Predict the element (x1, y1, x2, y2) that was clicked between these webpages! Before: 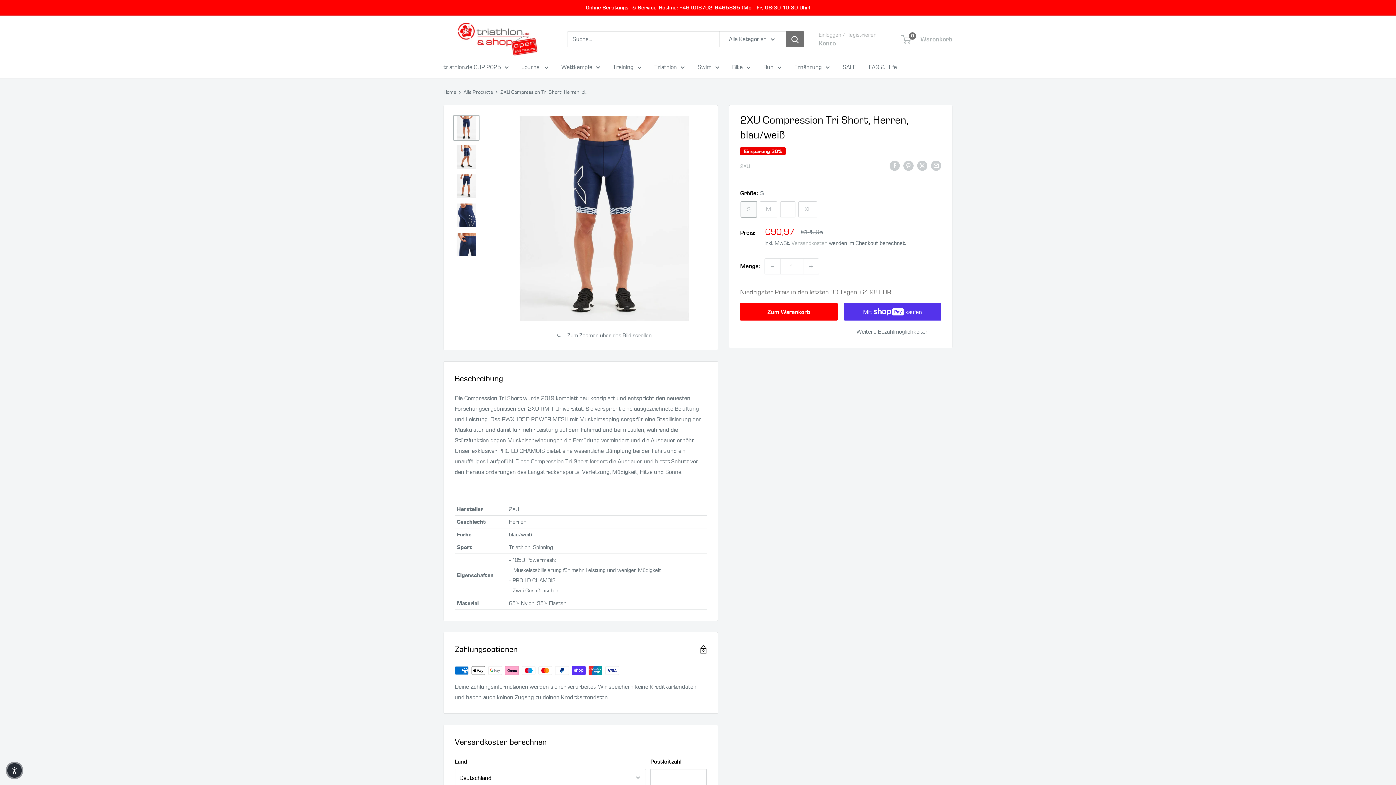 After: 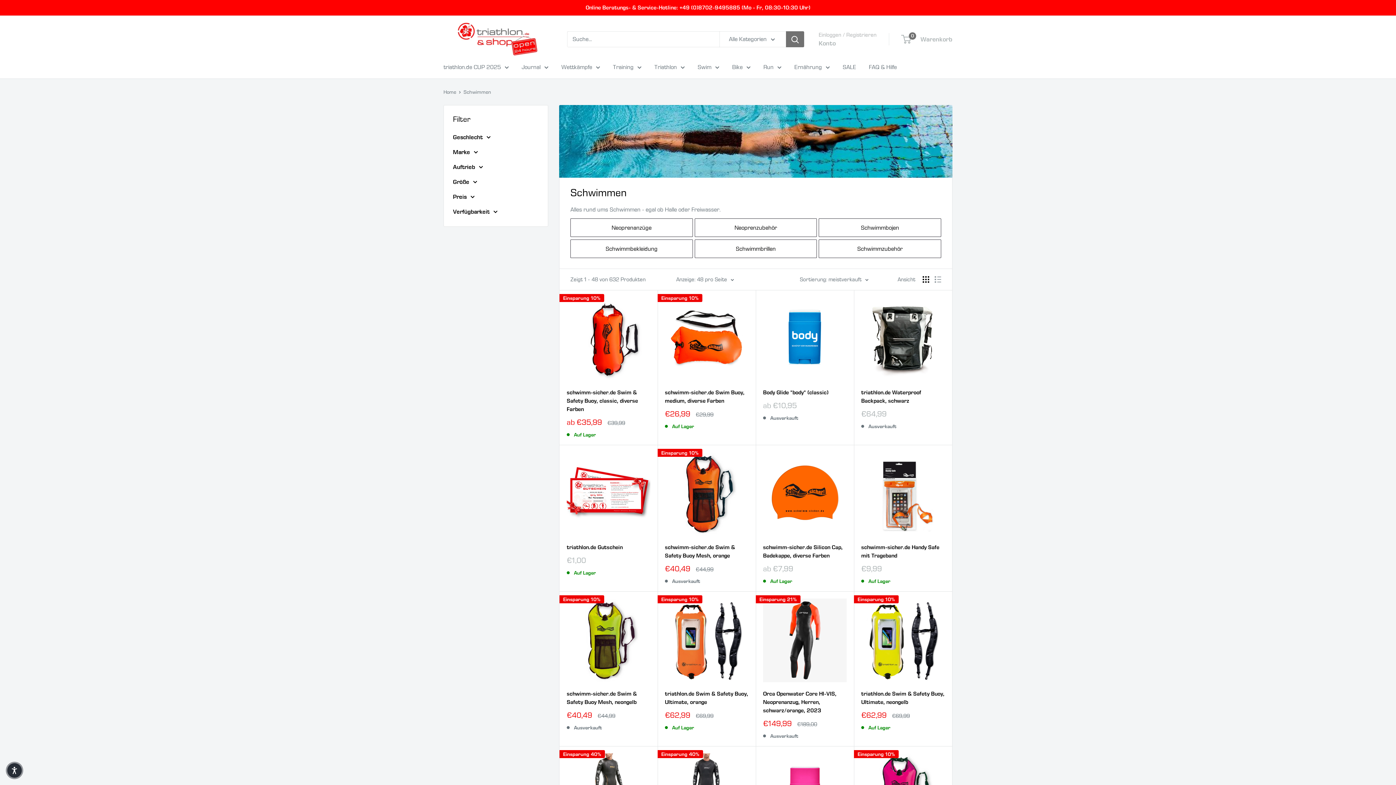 Action: bbox: (697, 61, 719, 72) label: Swim